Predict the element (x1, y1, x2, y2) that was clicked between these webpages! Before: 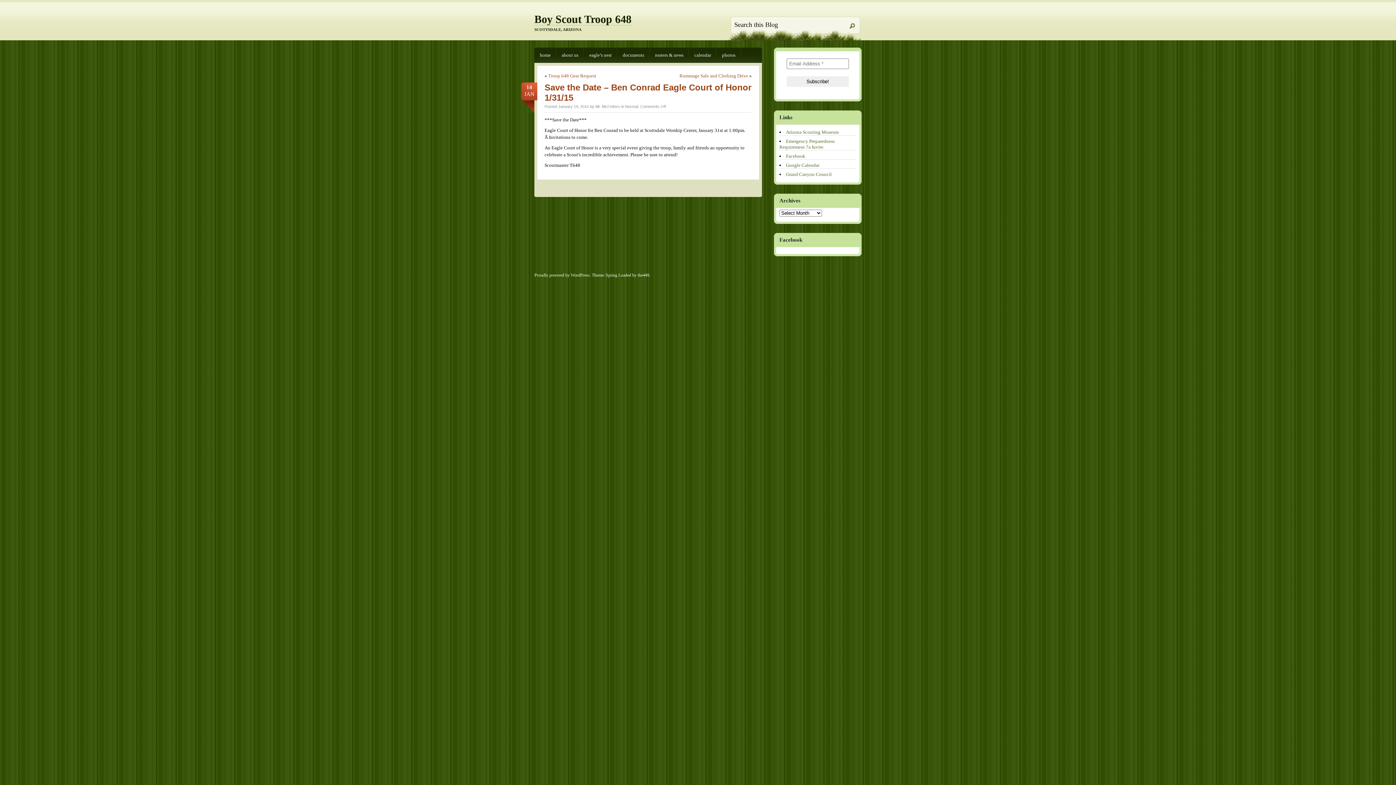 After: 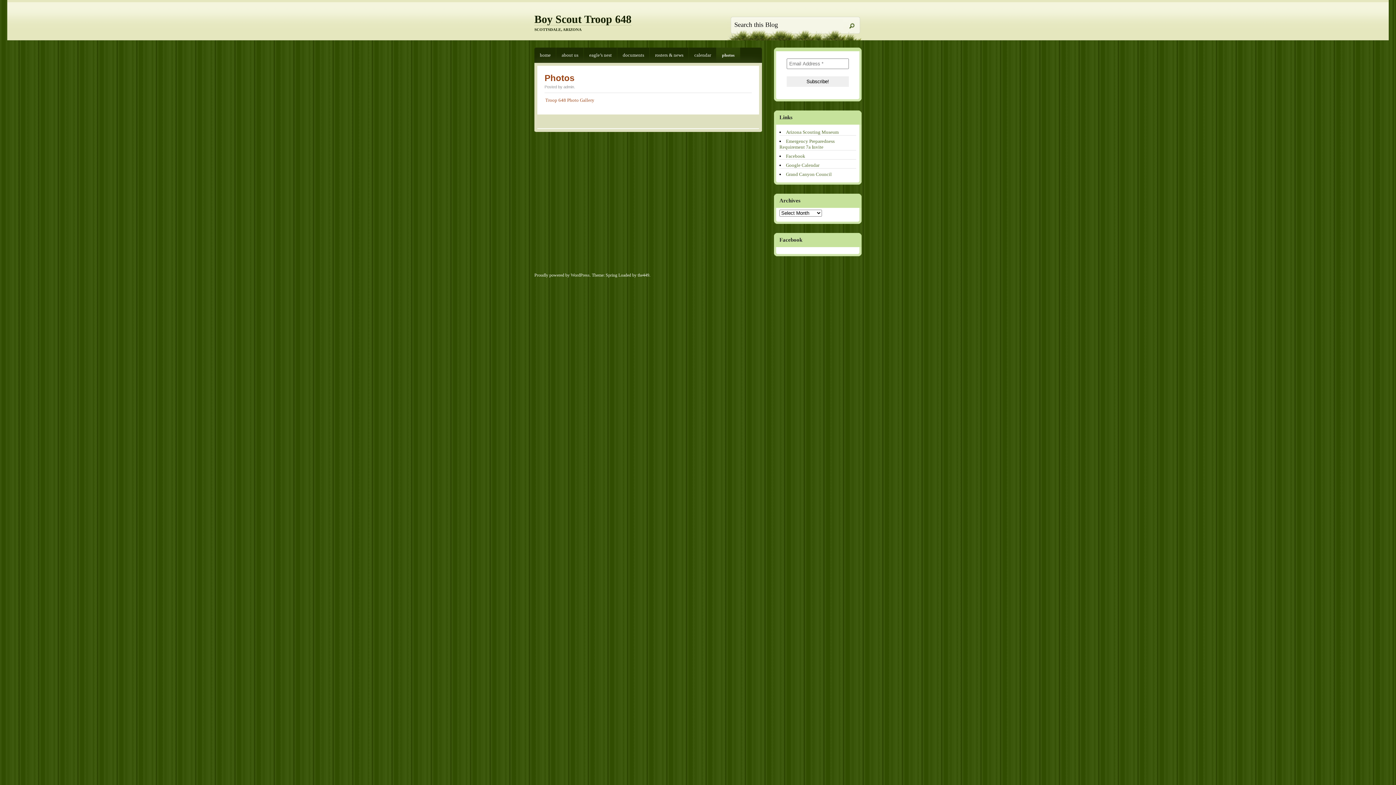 Action: bbox: (716, 47, 741, 62) label: photos